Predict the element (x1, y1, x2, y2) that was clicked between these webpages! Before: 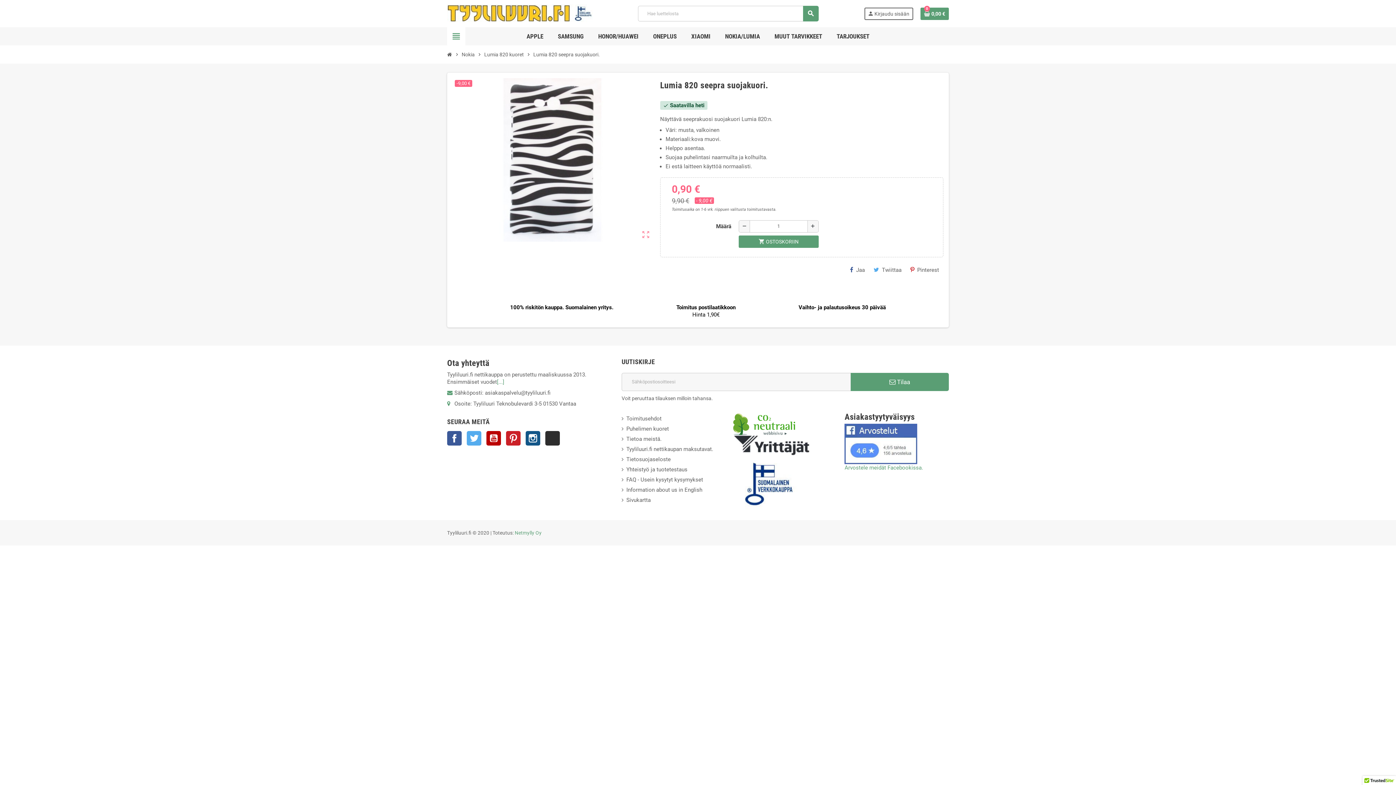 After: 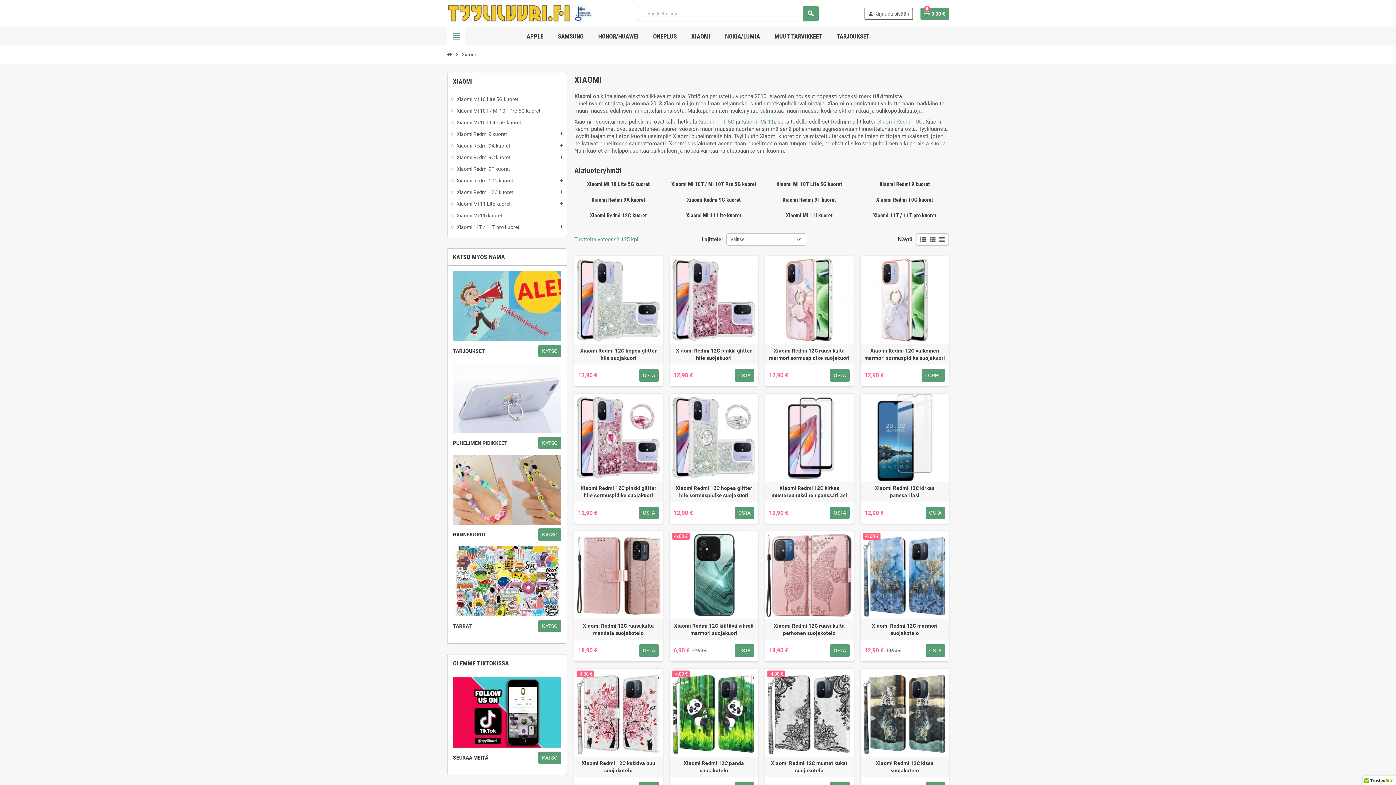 Action: bbox: (686, 27, 716, 45) label: XIAOMI